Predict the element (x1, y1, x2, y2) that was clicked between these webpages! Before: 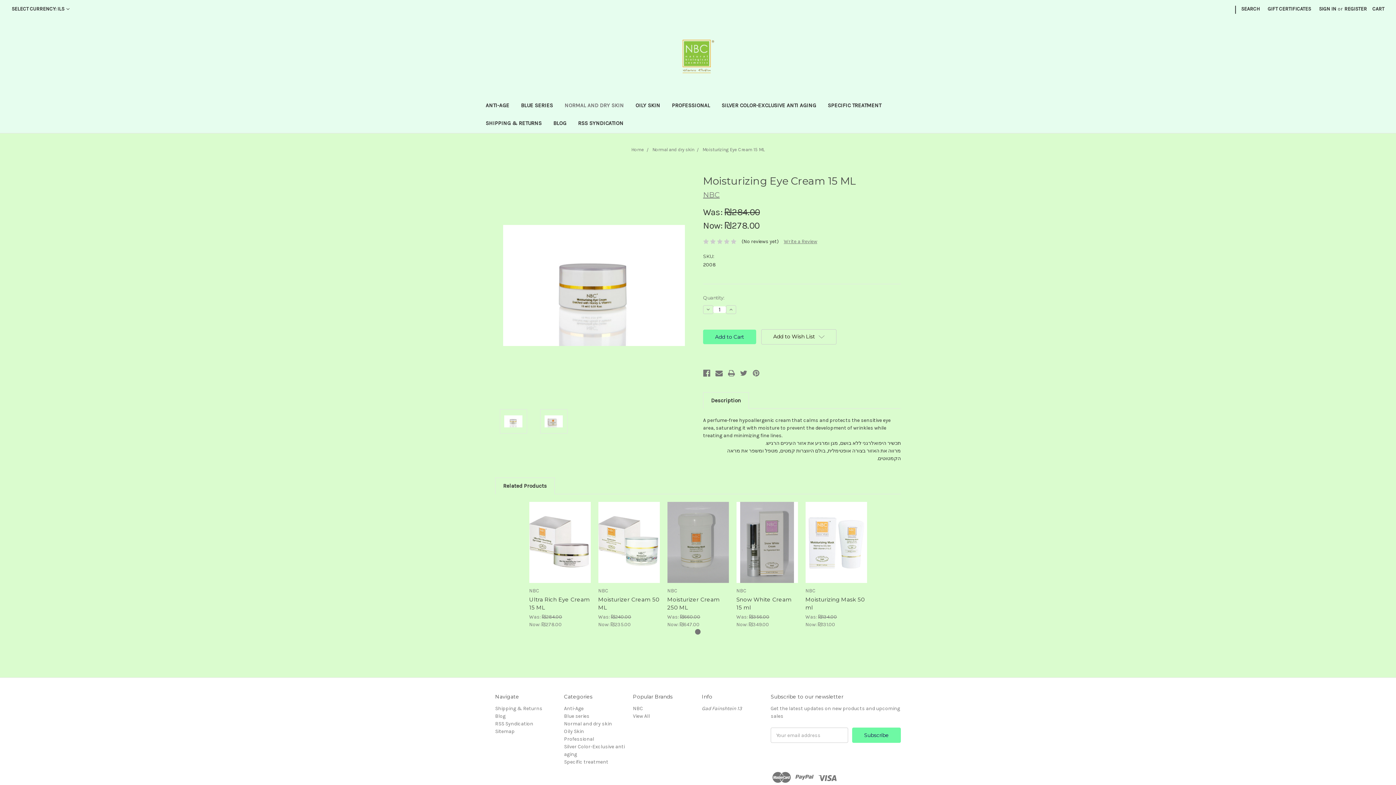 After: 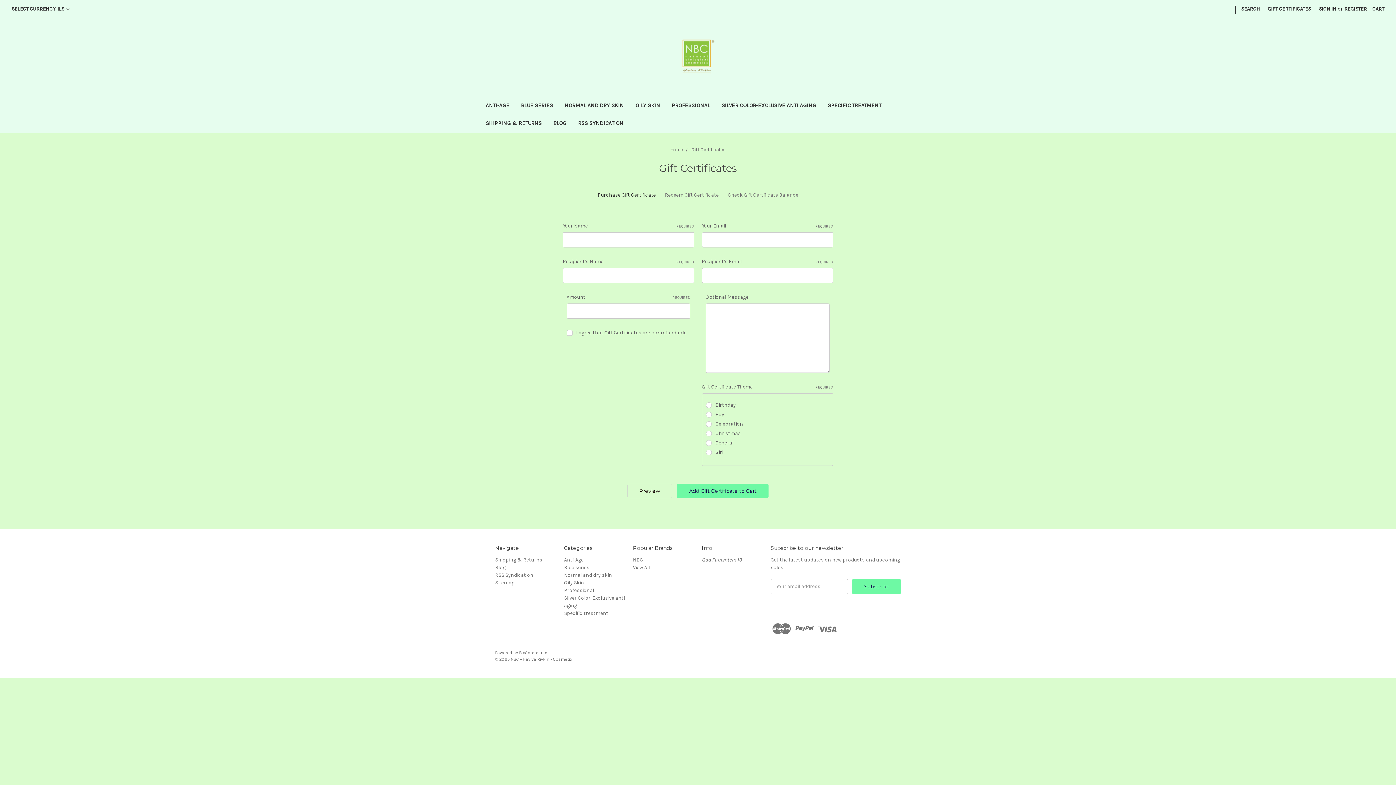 Action: label: GIFT CERTIFICATES bbox: (1264, 0, 1315, 17)